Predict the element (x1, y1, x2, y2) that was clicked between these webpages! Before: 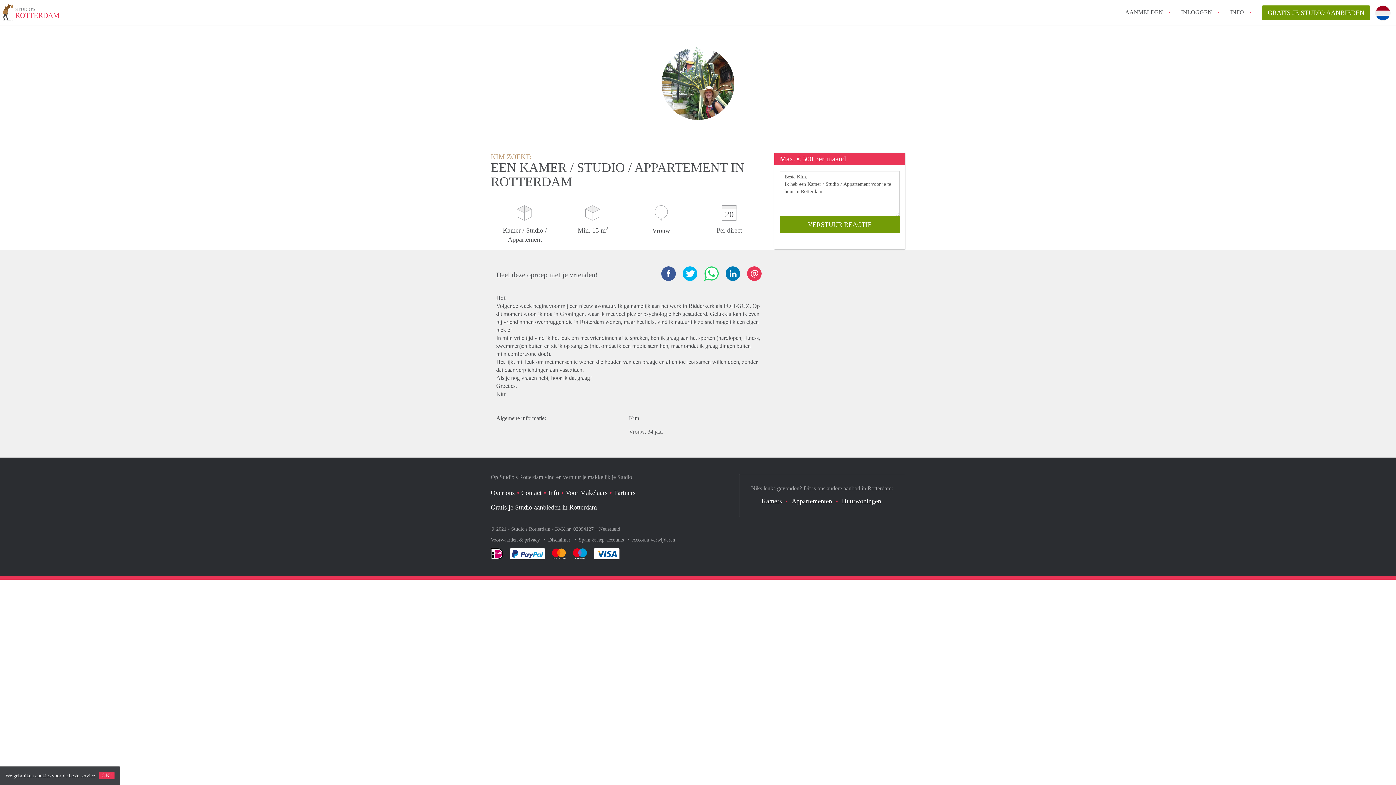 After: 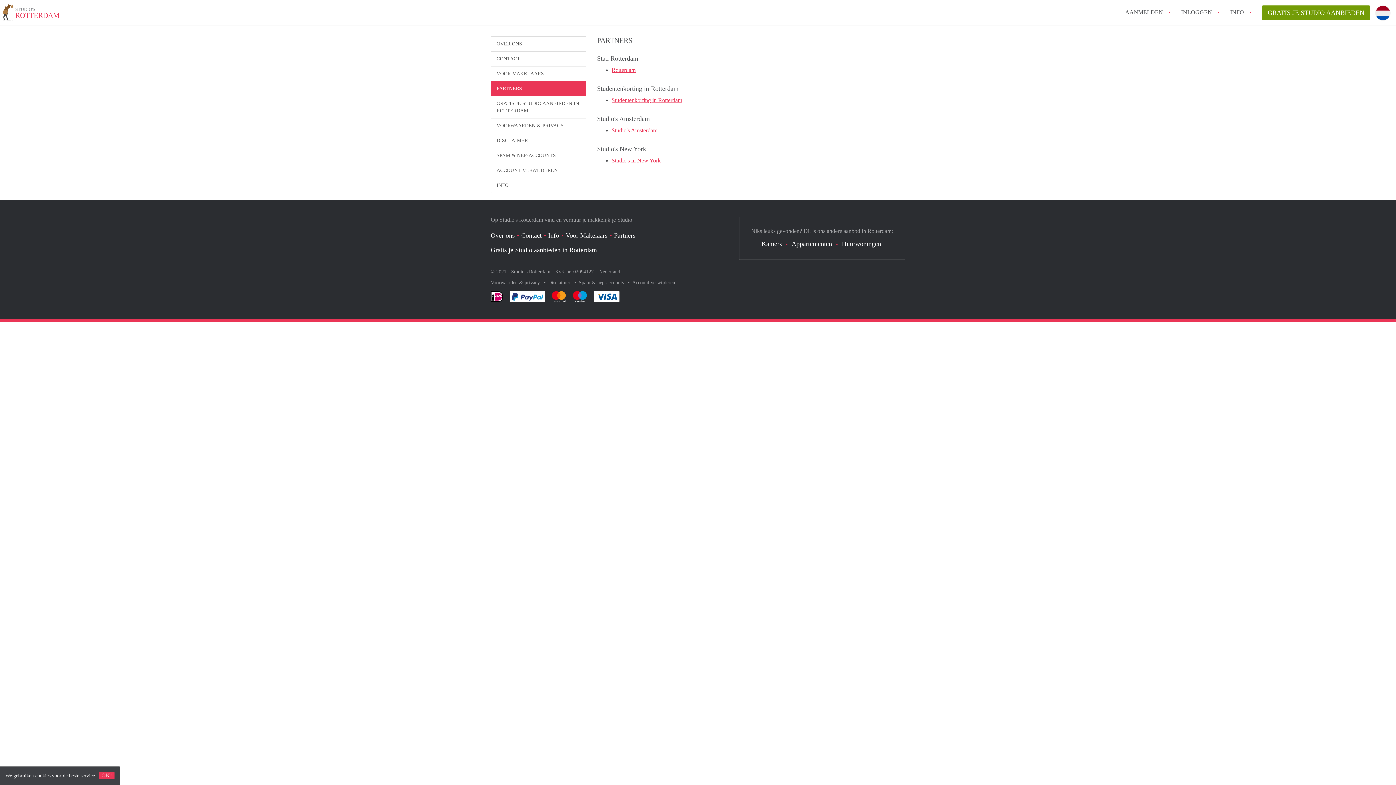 Action: bbox: (614, 489, 635, 496) label: Partners